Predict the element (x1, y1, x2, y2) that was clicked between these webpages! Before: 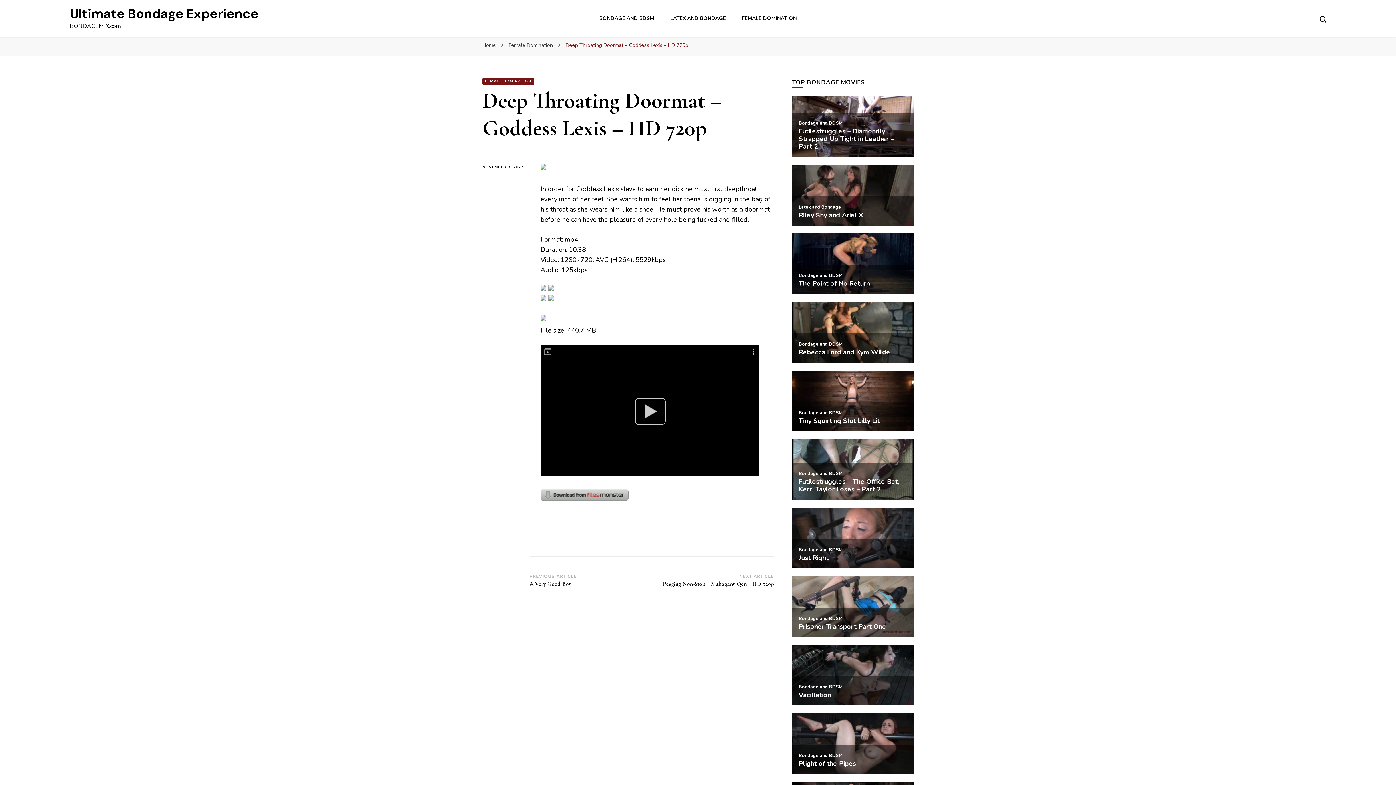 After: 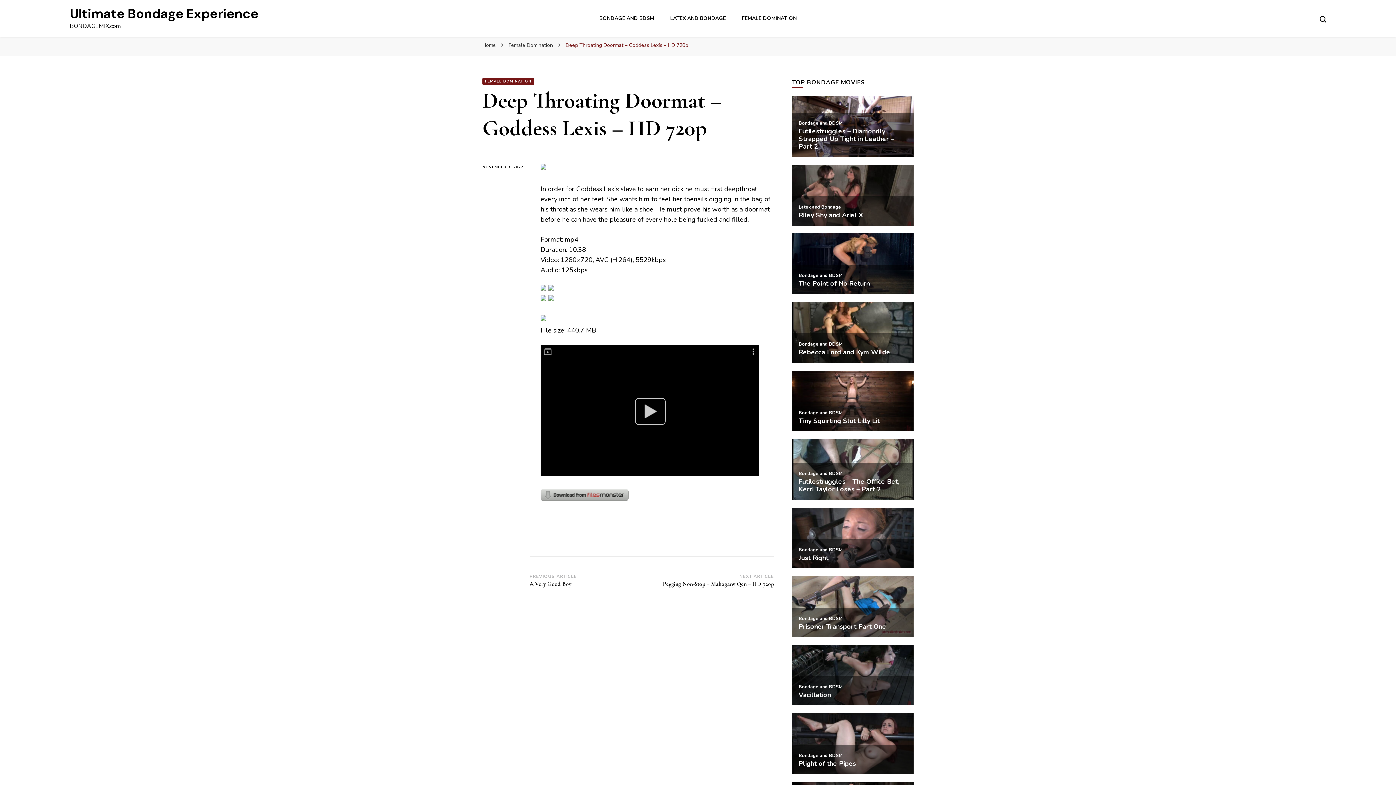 Action: bbox: (540, 489, 628, 498)